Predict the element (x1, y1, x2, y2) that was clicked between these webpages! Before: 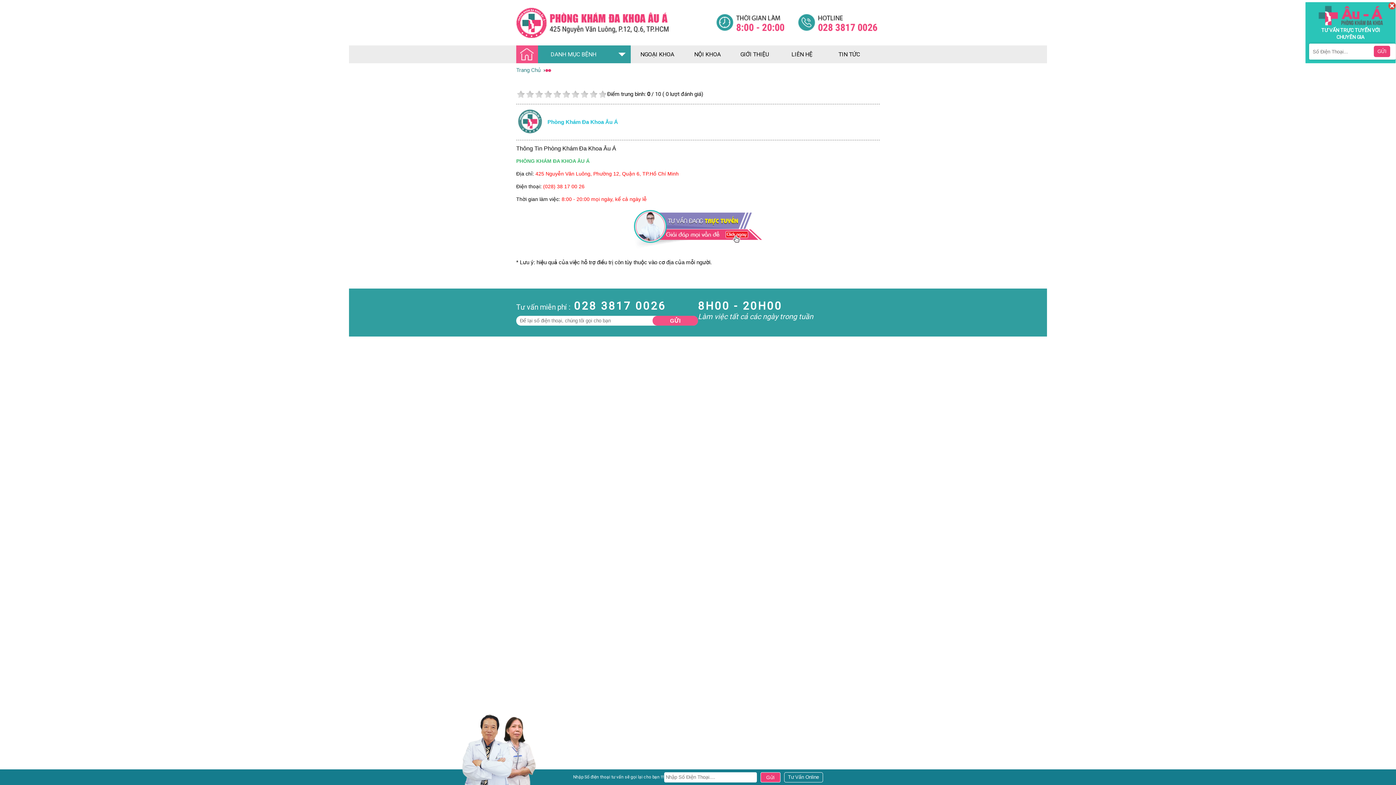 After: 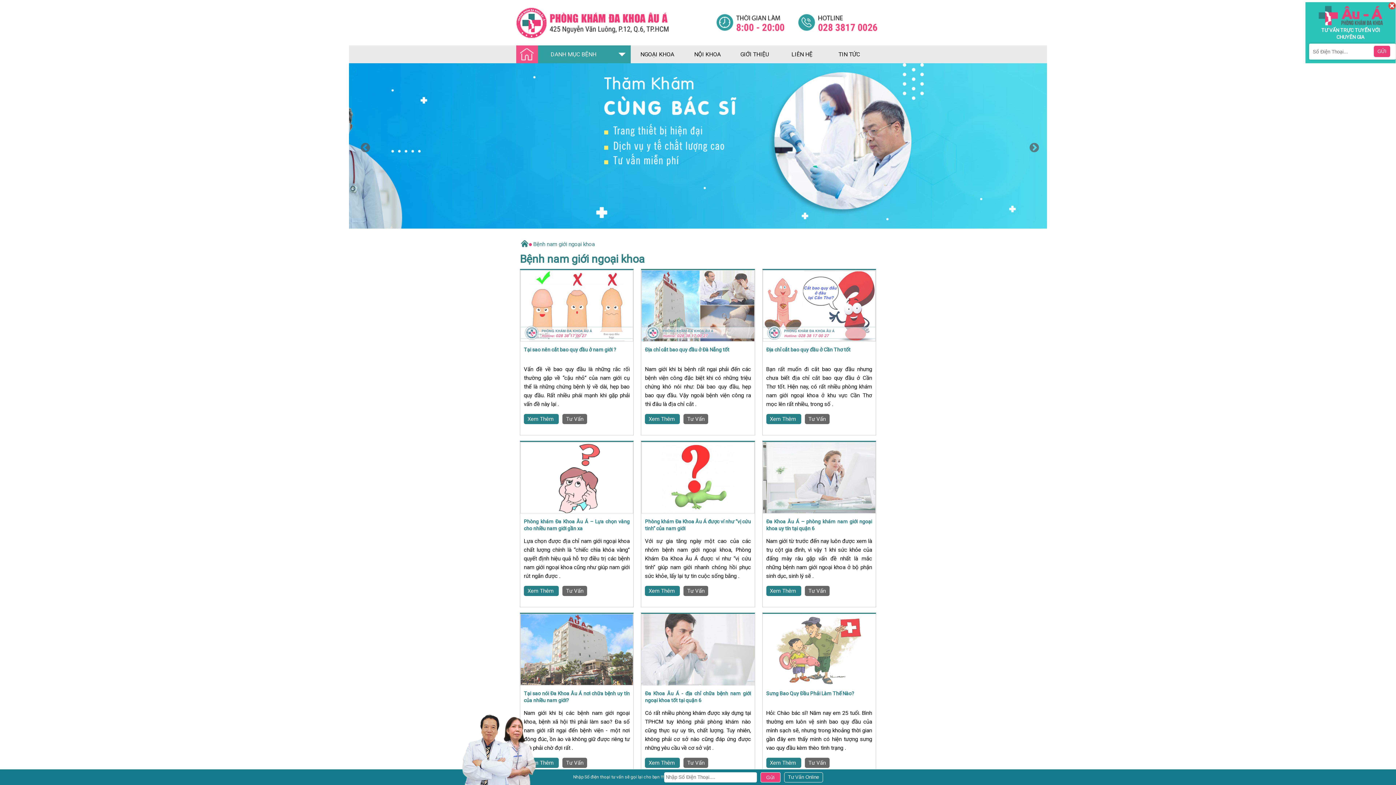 Action: bbox: (0, 761, 54, 768) label: Nam Khoa